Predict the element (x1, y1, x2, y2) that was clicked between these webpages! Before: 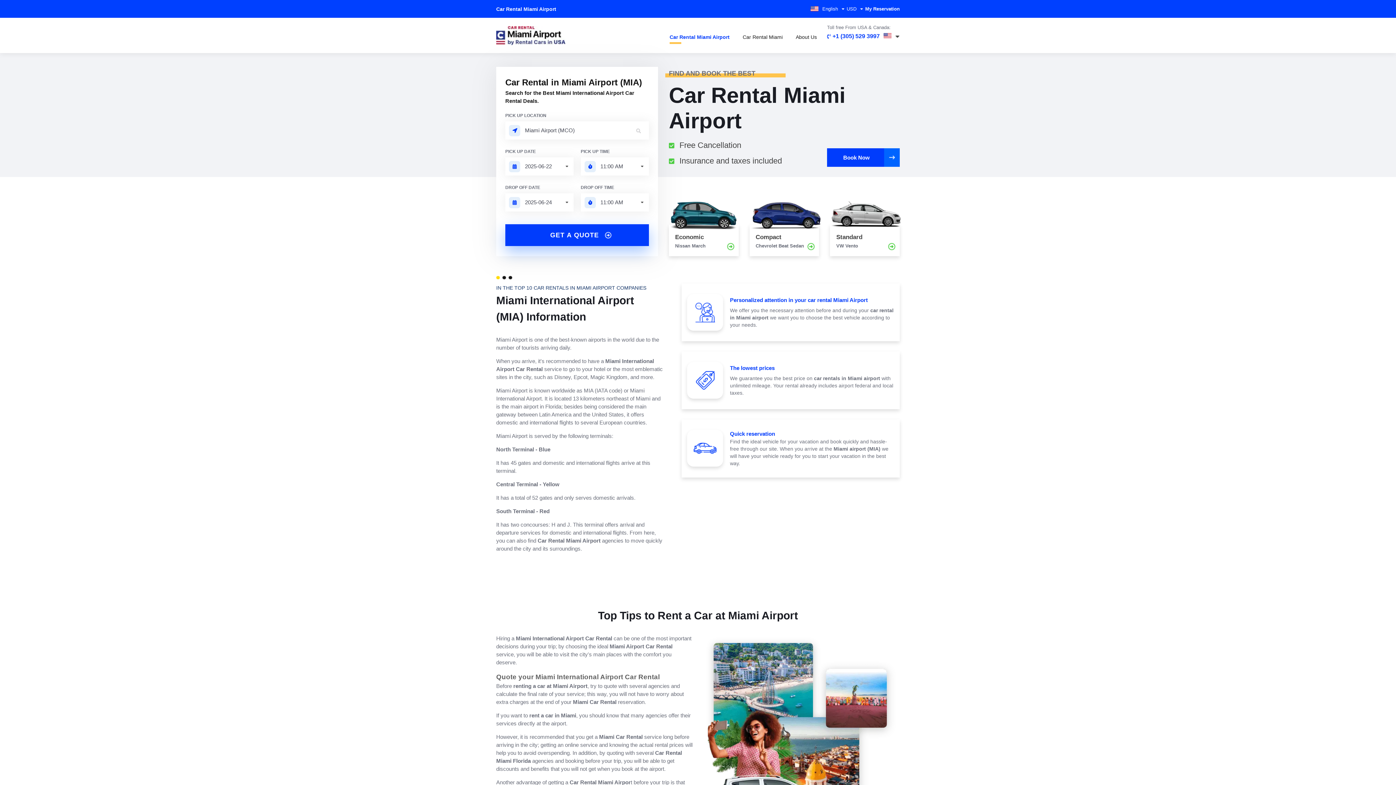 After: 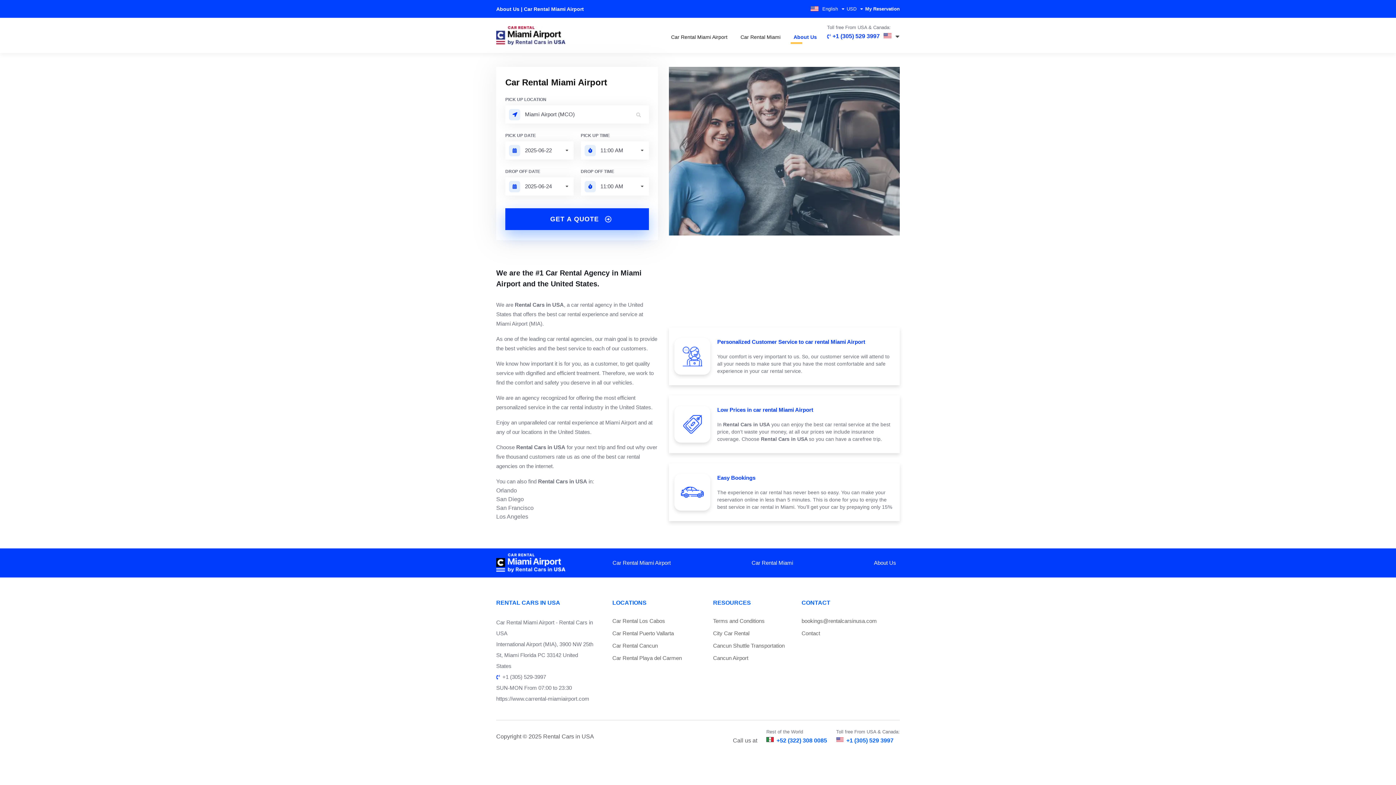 Action: bbox: (793, 30, 820, 44) label: About Us